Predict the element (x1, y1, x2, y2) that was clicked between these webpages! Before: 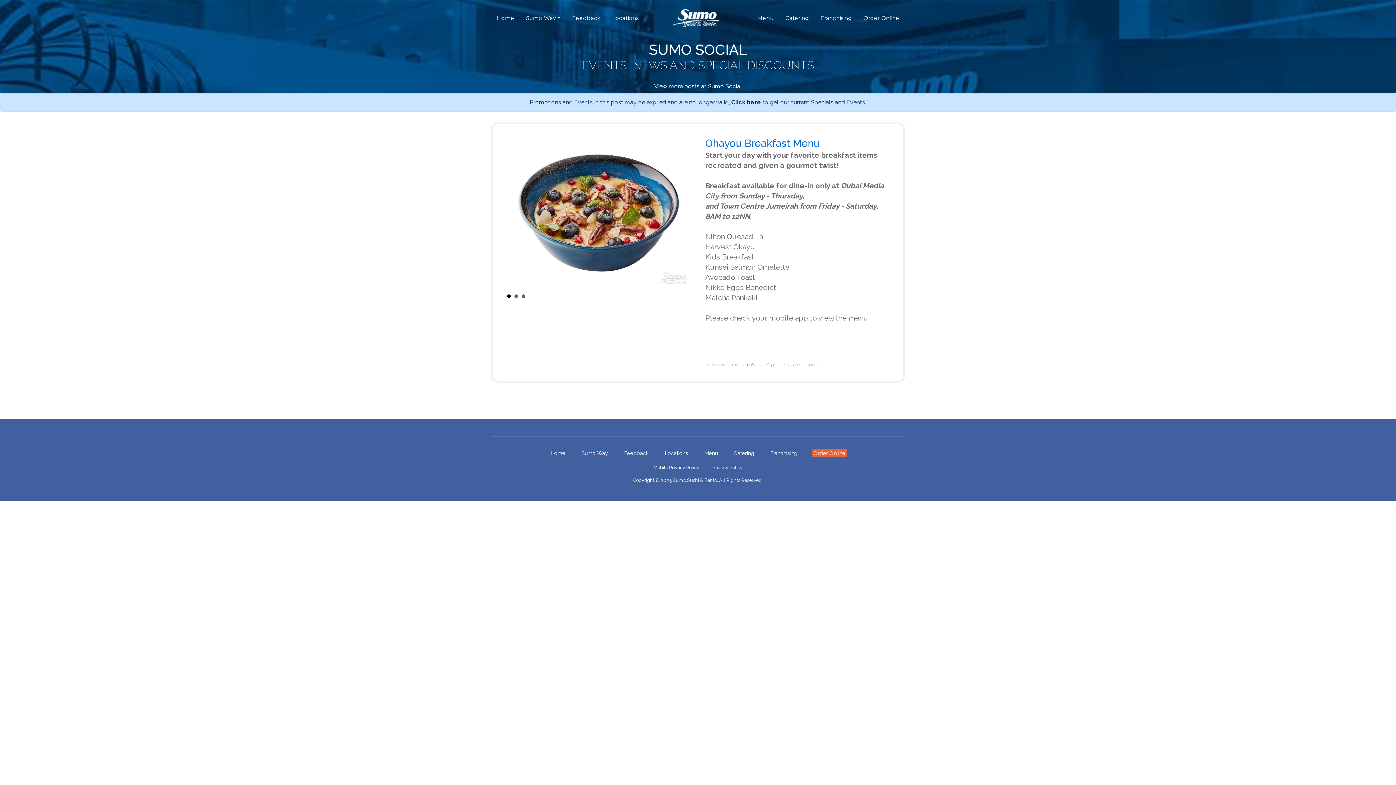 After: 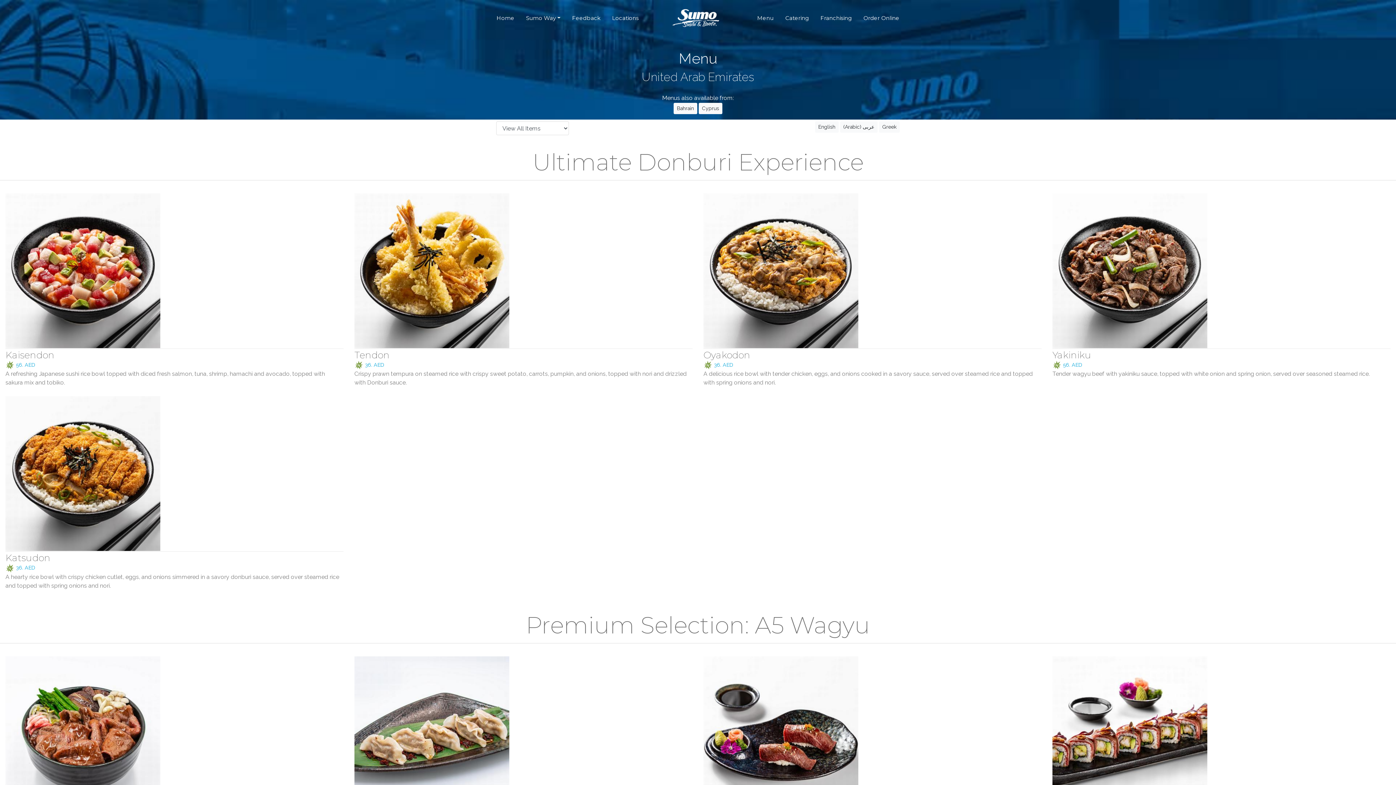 Action: bbox: (751, 11, 779, 24) label: Menu